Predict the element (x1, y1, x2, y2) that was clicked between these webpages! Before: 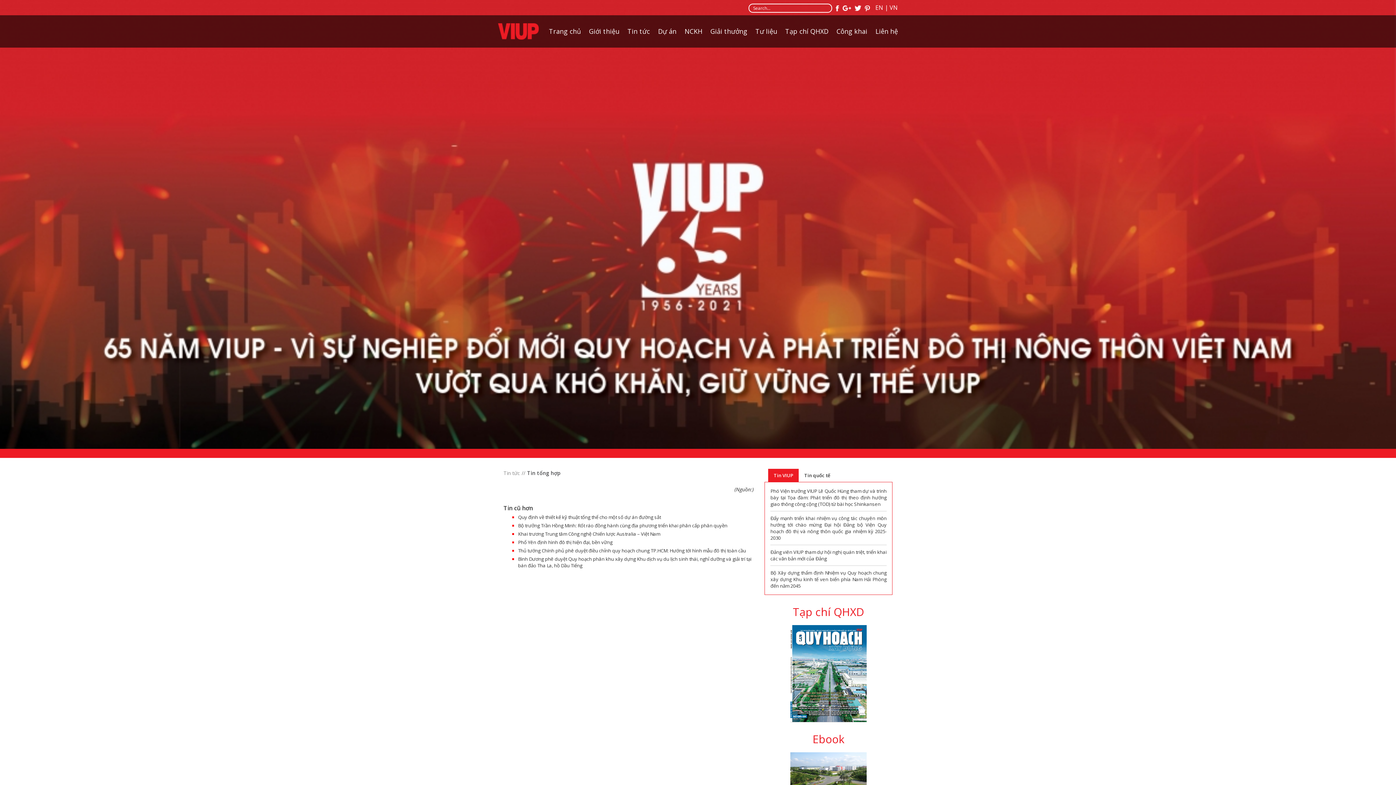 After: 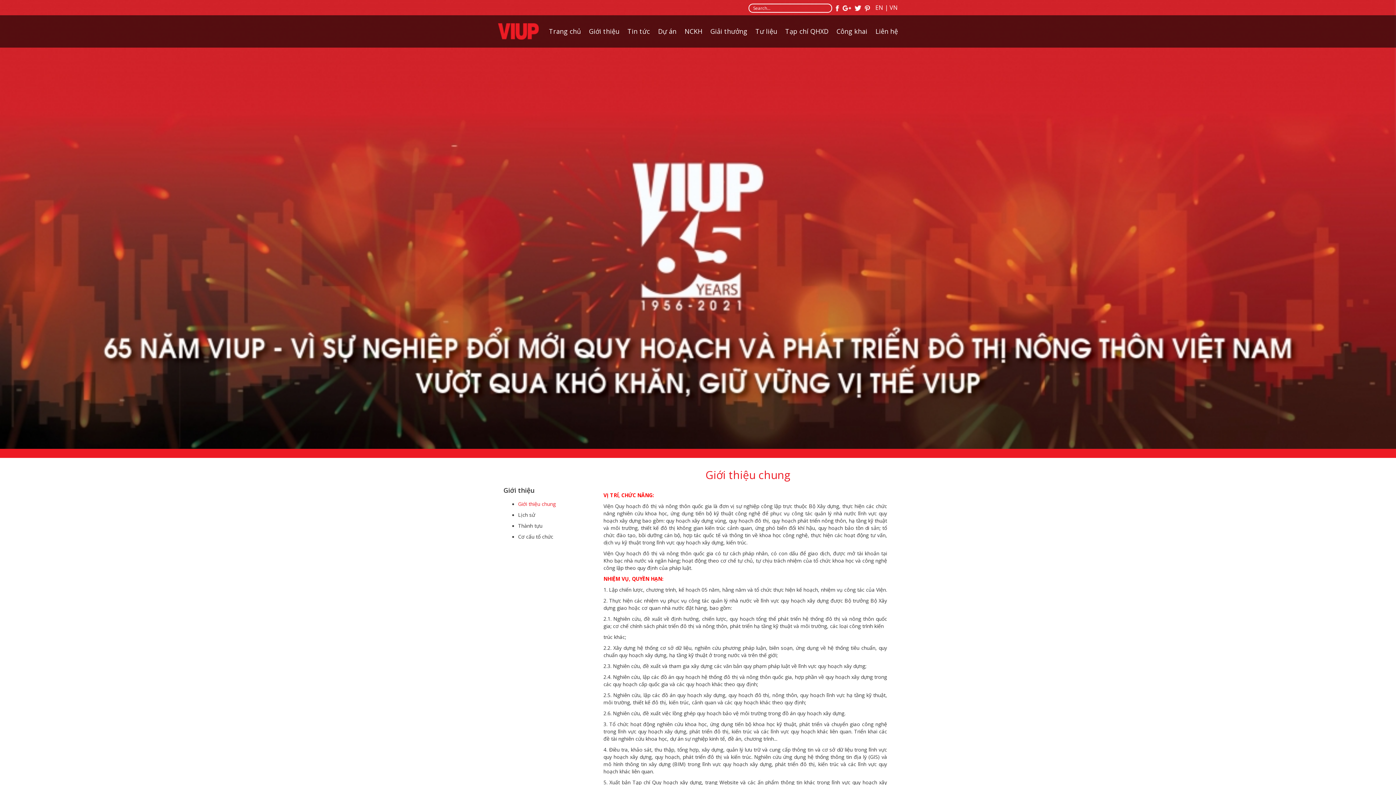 Action: bbox: (589, 26, 619, 35) label: Giới thiệu